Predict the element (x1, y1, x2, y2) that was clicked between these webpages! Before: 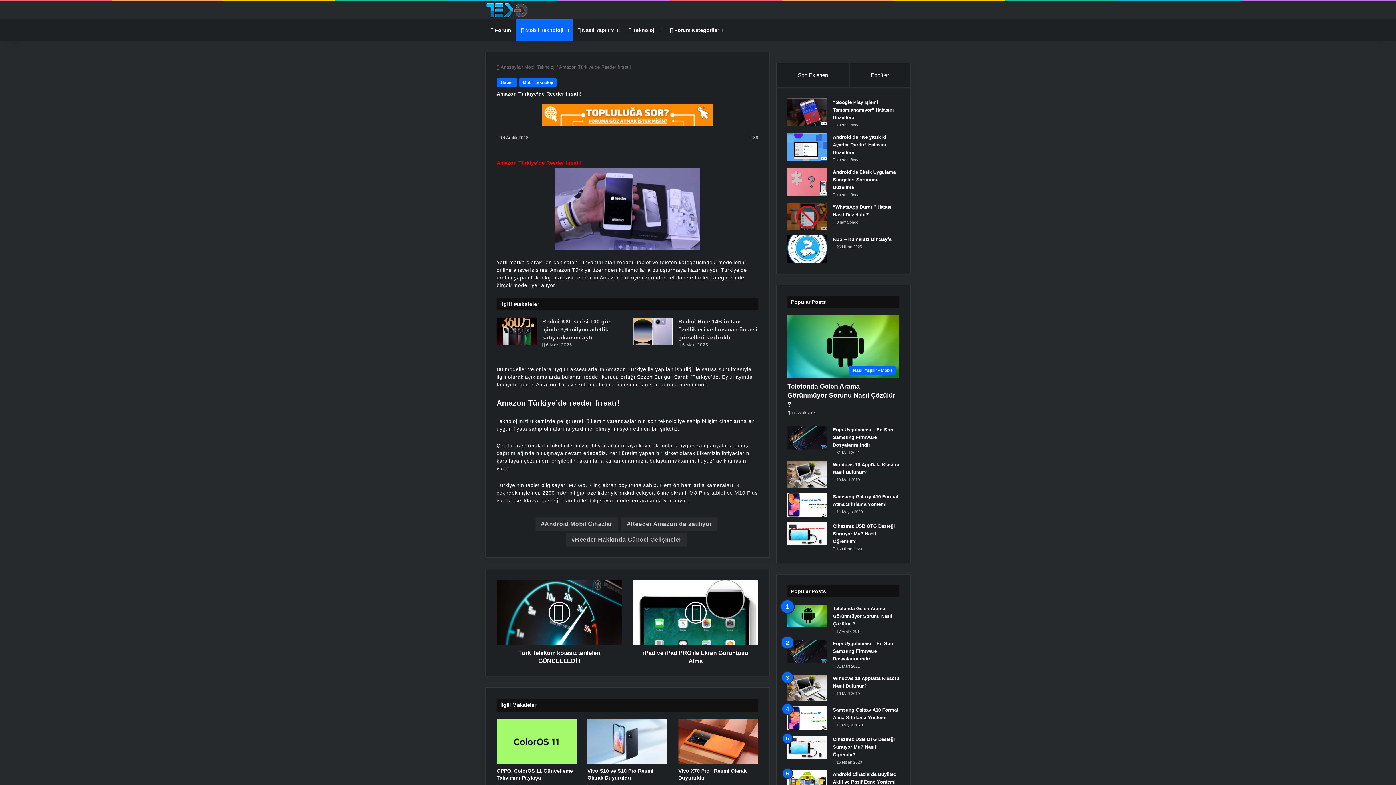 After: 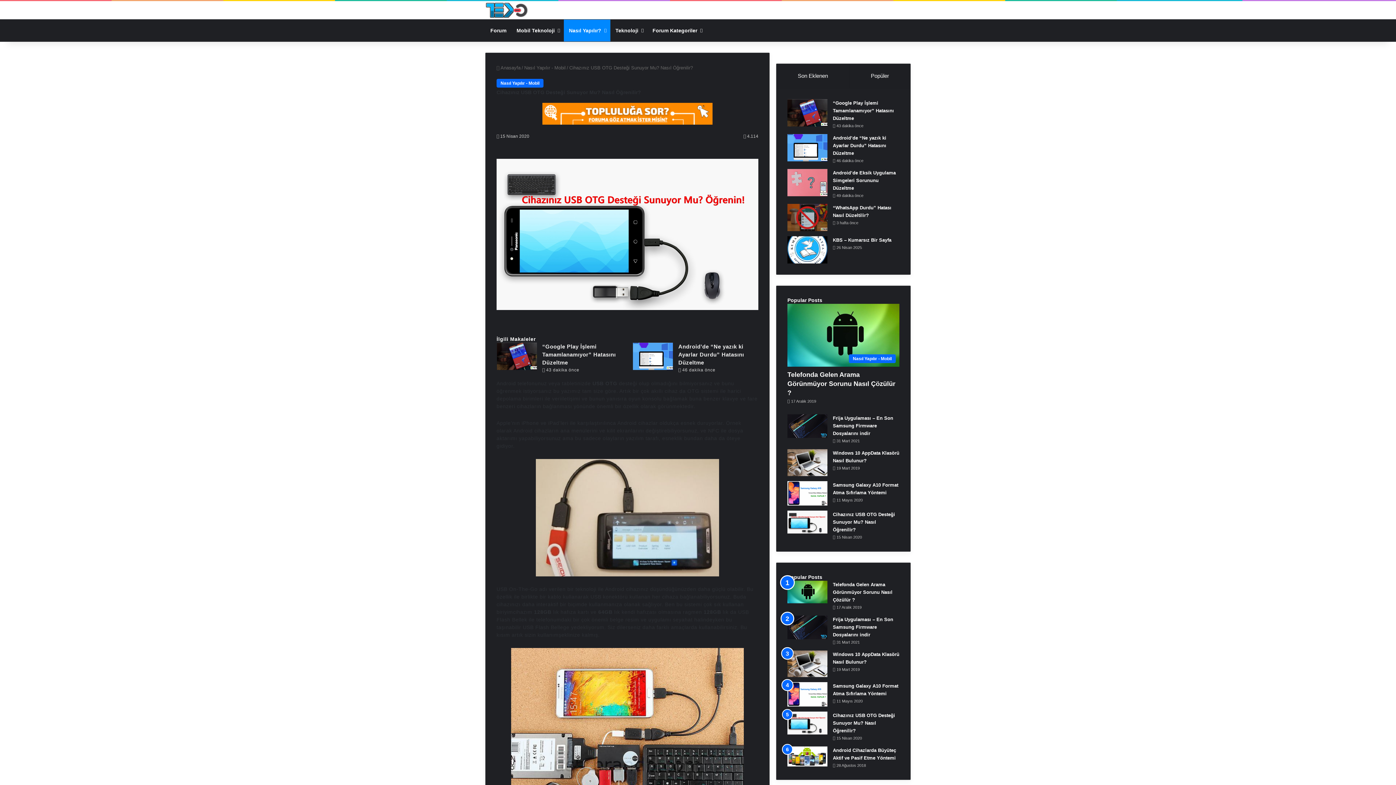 Action: bbox: (787, 736, 827, 759) label: Cihazınız USB OTG Desteği Sunuyor Mu? Nasıl Öğrenilir?